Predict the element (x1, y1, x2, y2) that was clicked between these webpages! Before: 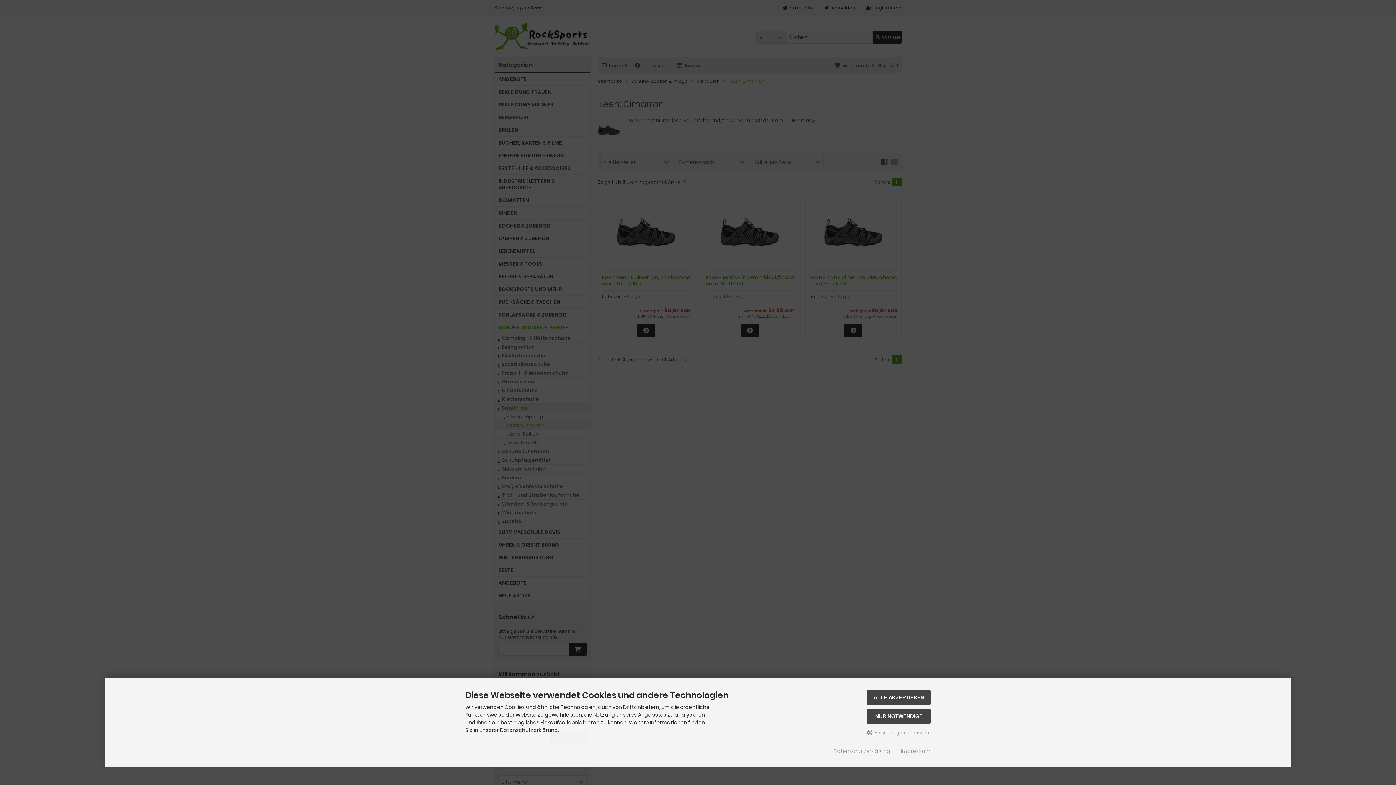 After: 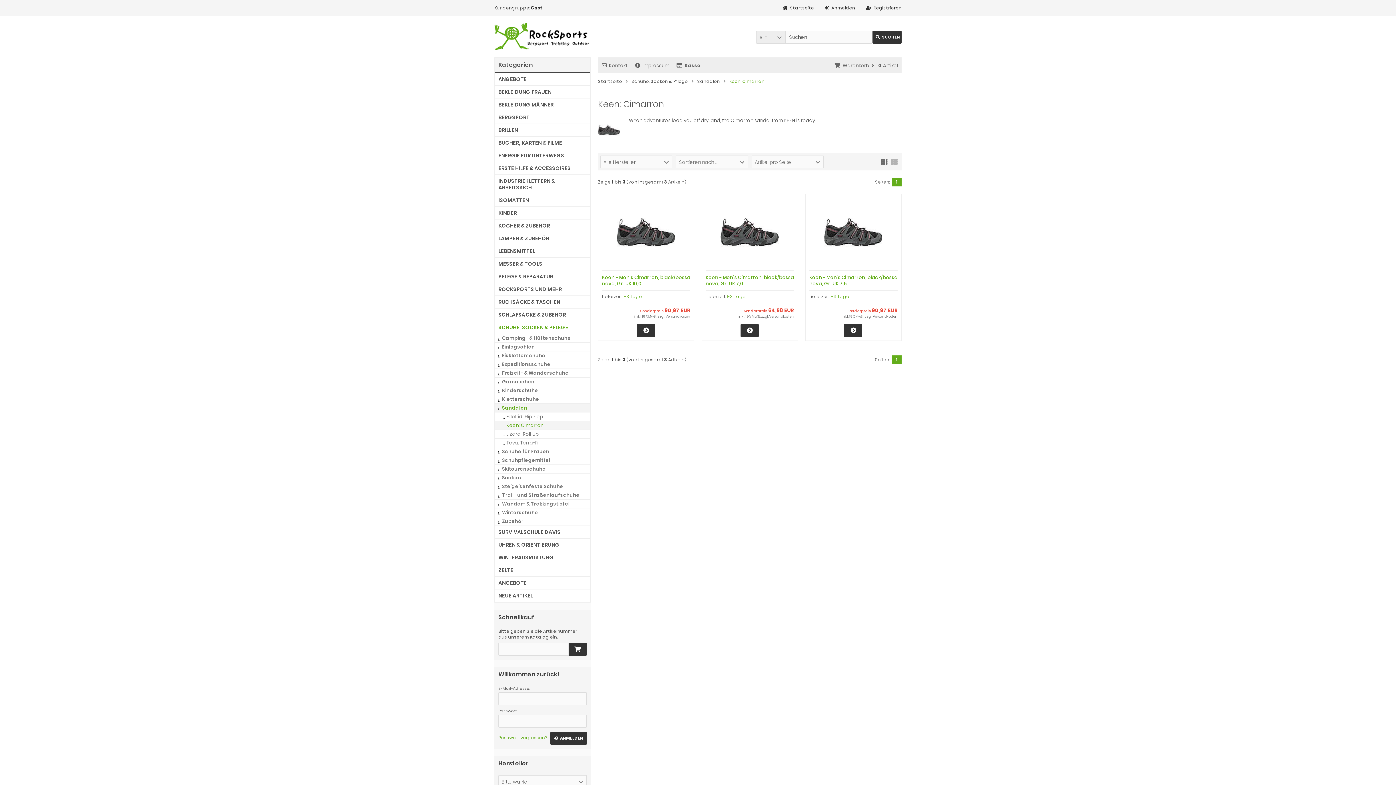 Action: label: ALLE AKZEPTIEREN bbox: (867, 690, 930, 705)